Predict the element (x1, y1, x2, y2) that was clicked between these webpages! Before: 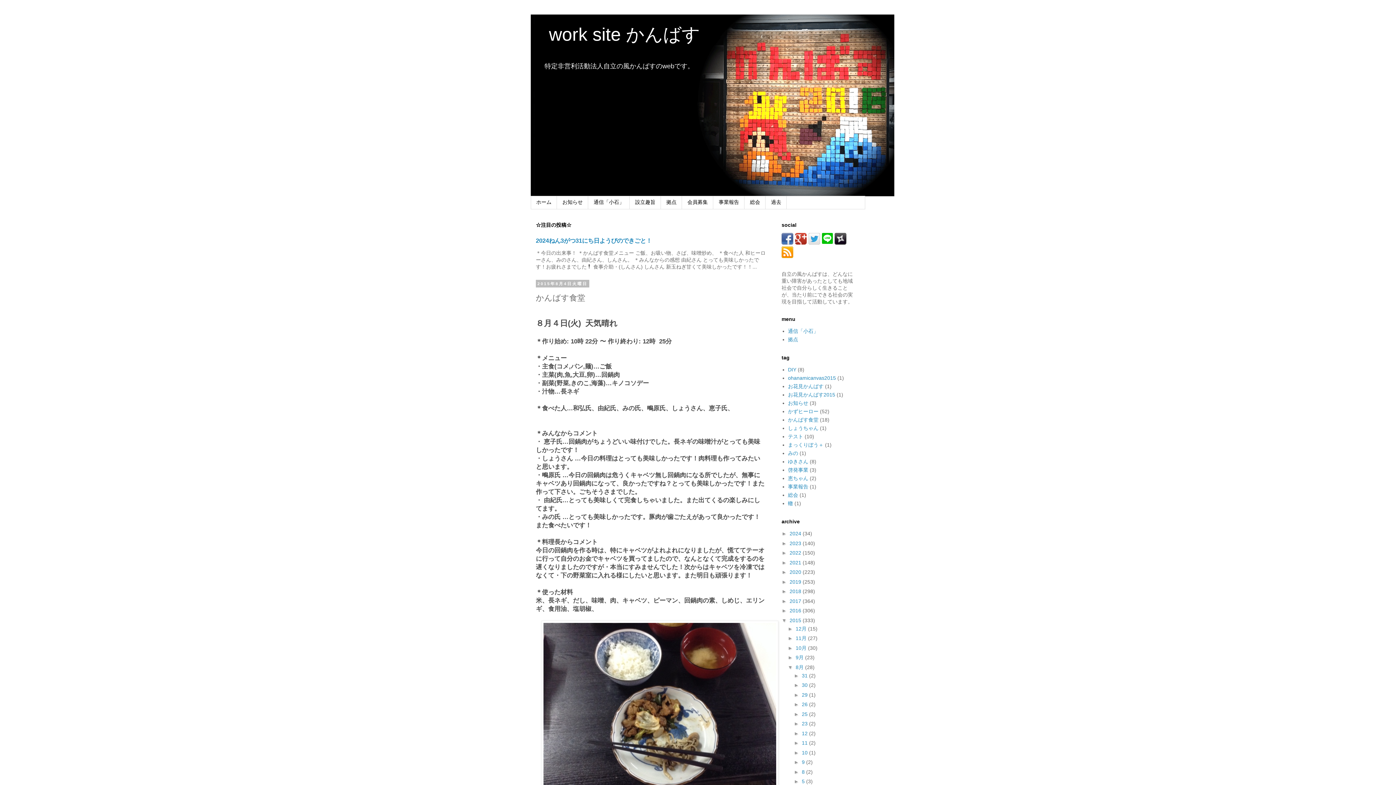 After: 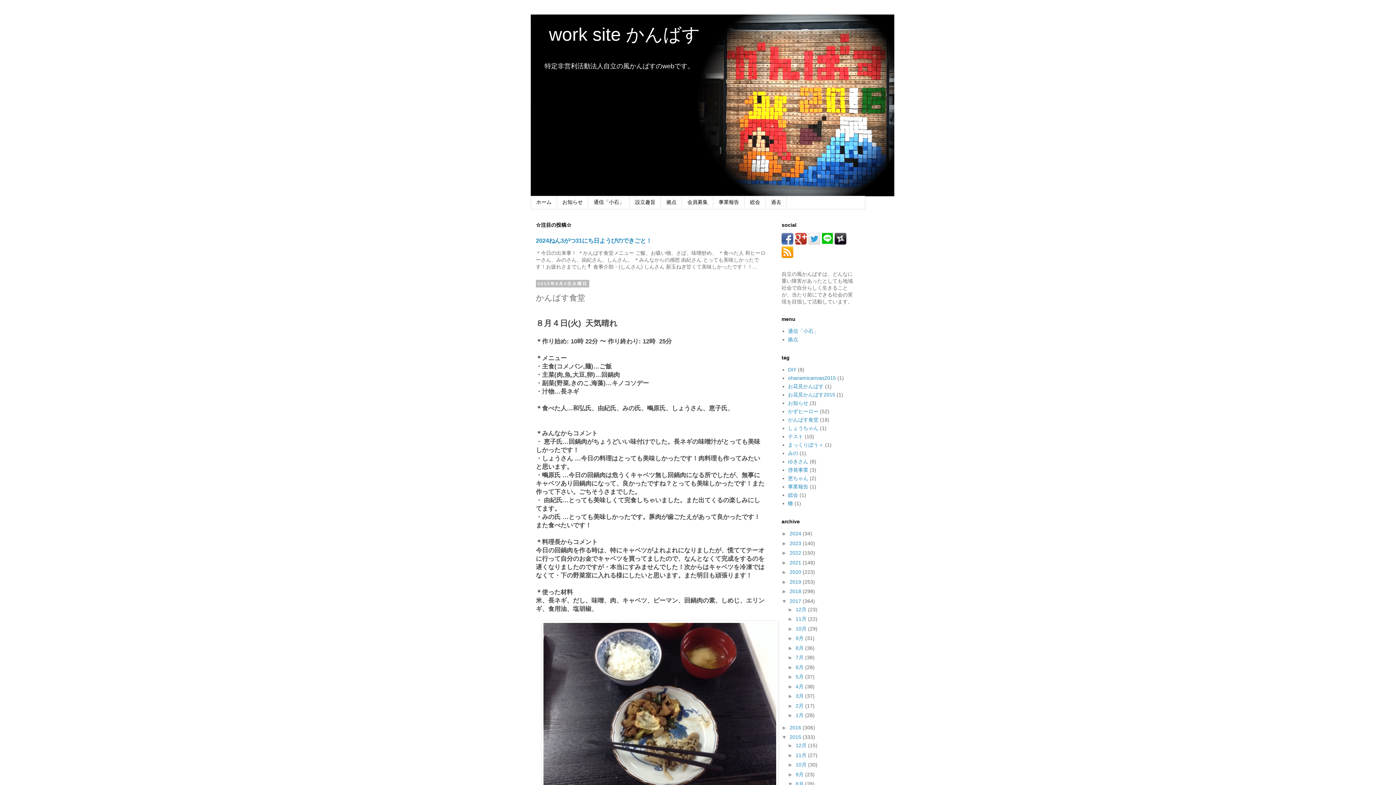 Action: bbox: (781, 598, 789, 604) label: ►  